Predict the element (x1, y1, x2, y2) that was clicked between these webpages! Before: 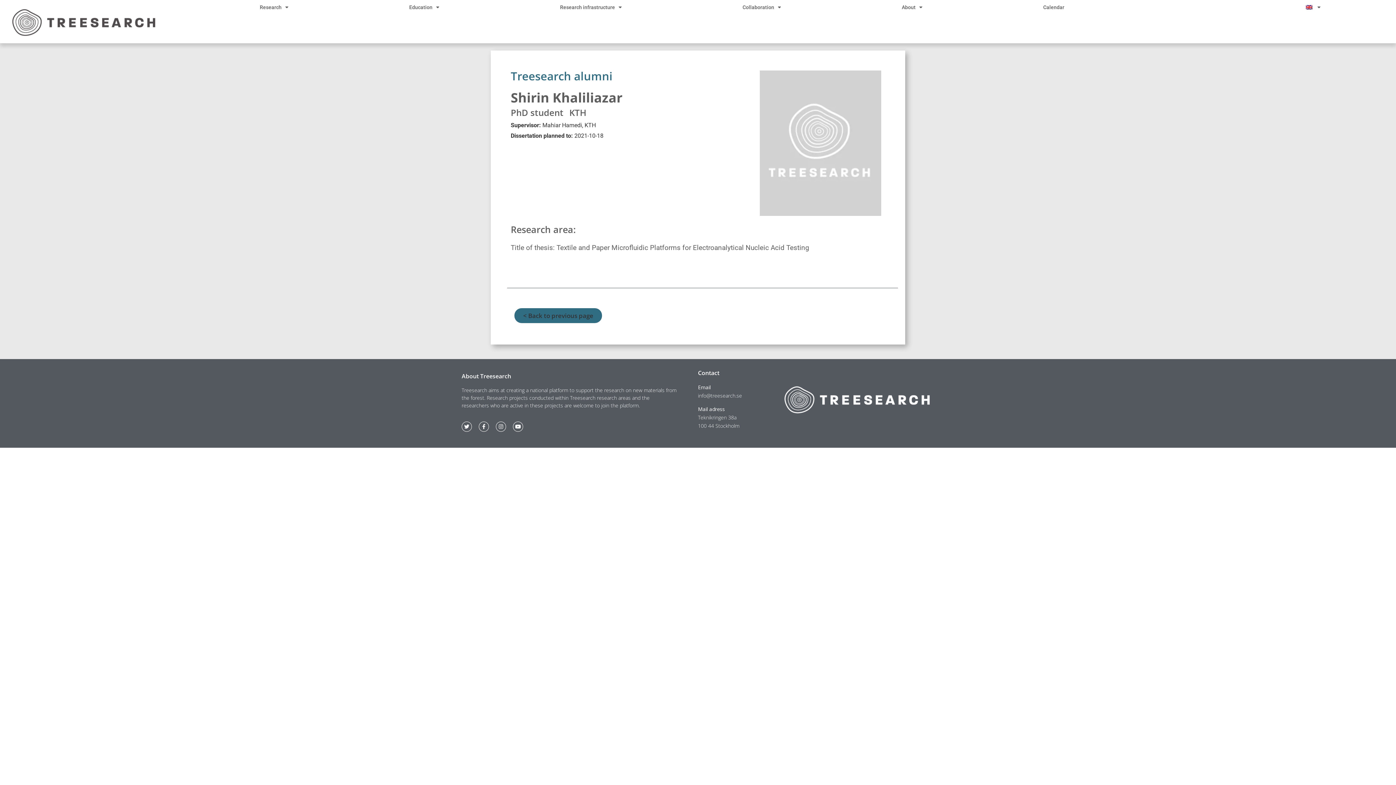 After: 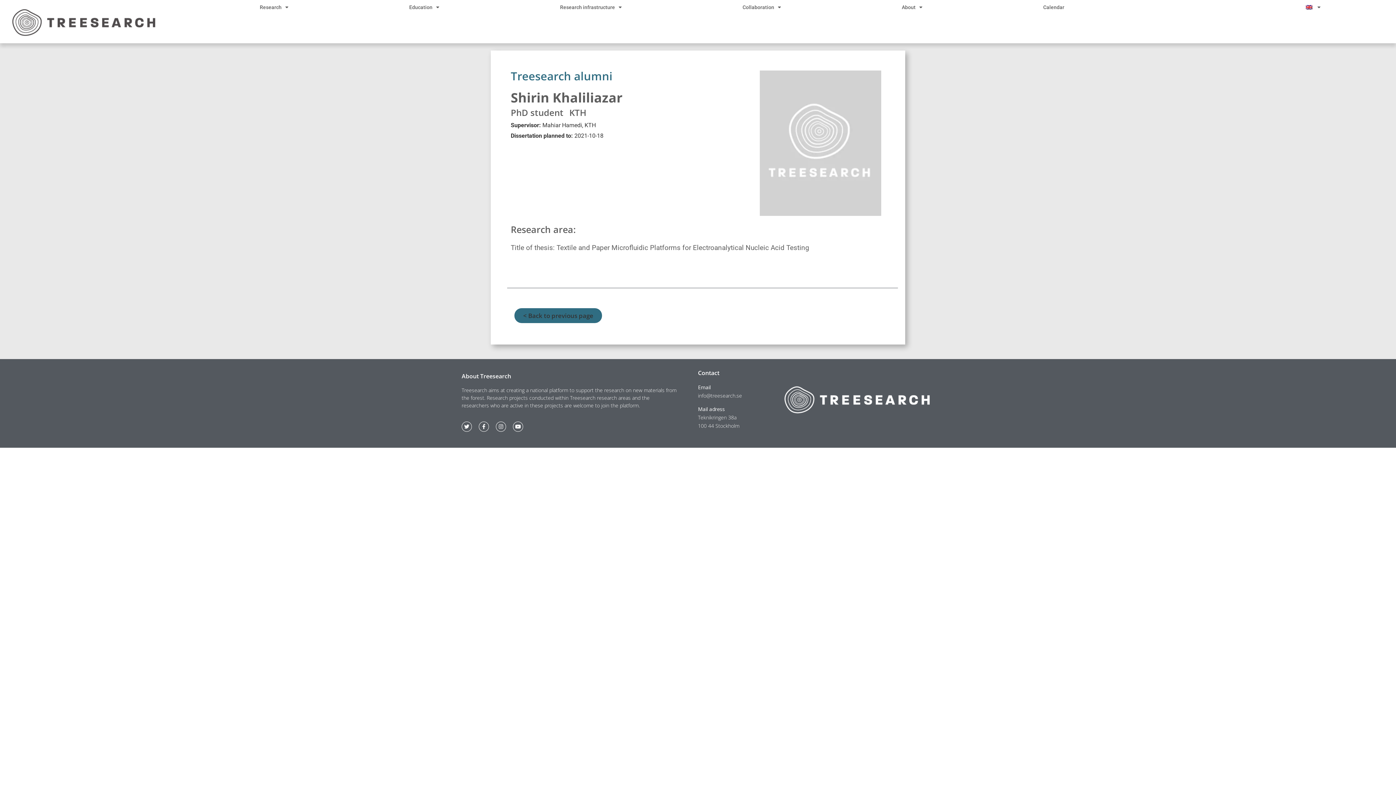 Action: label: info@treesearch.se bbox: (698, 392, 742, 399)